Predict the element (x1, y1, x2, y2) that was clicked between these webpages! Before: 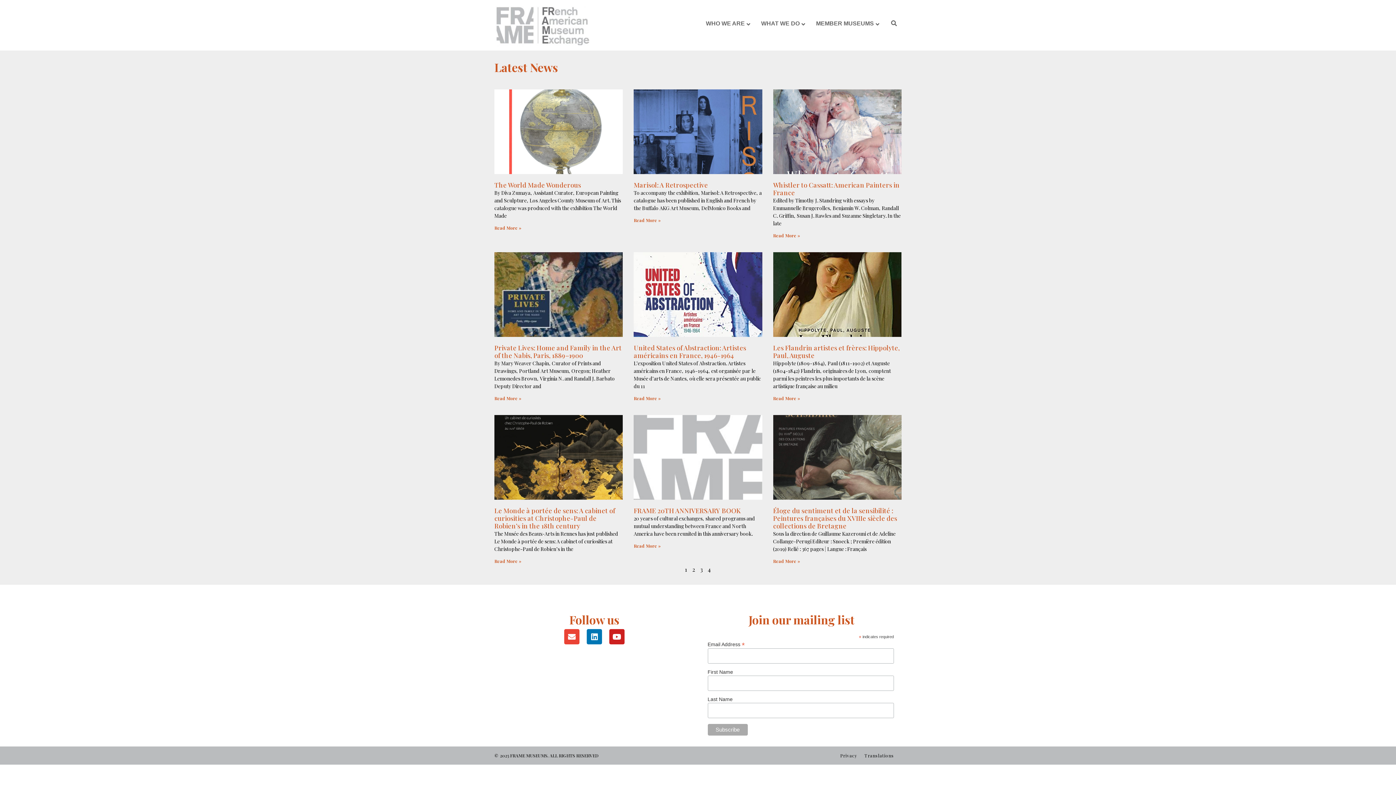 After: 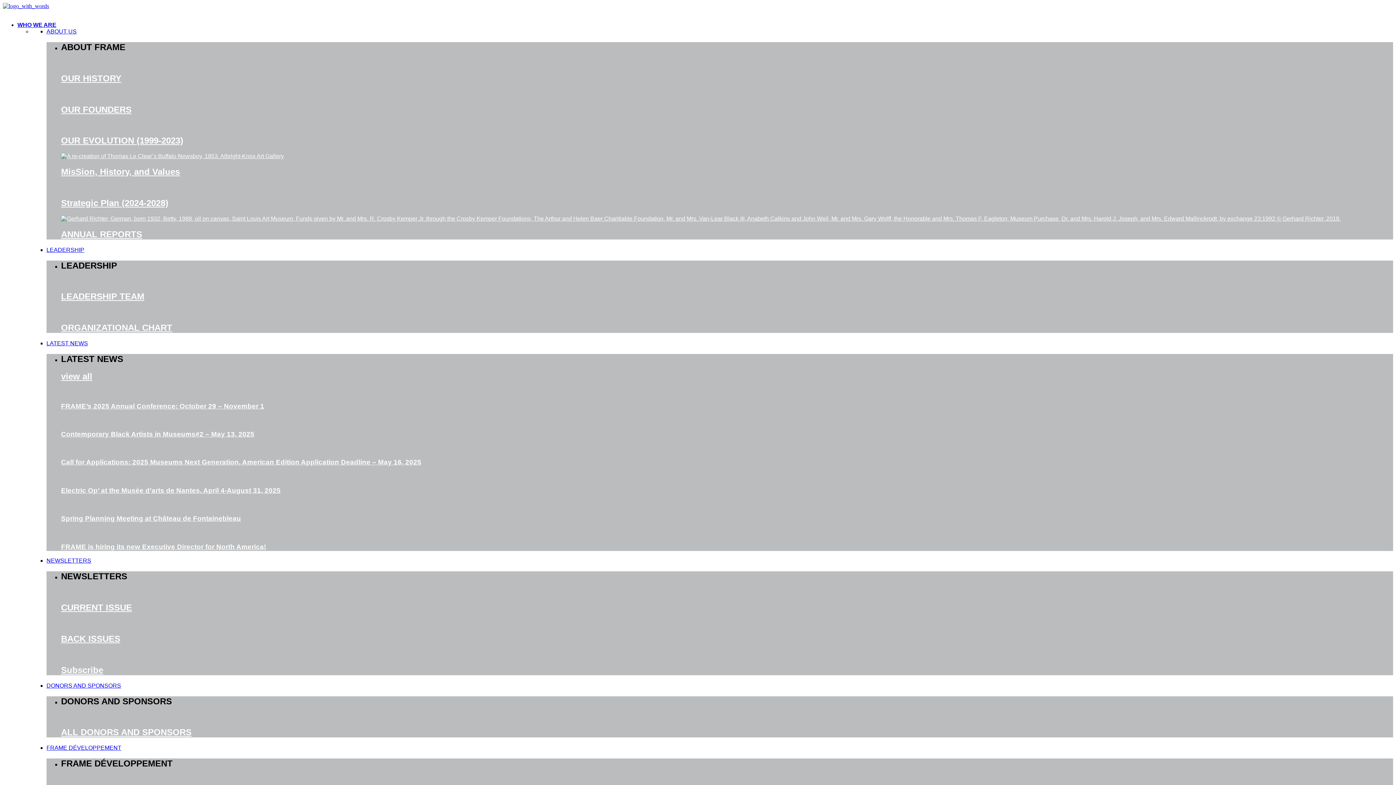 Action: bbox: (633, 415, 762, 500)